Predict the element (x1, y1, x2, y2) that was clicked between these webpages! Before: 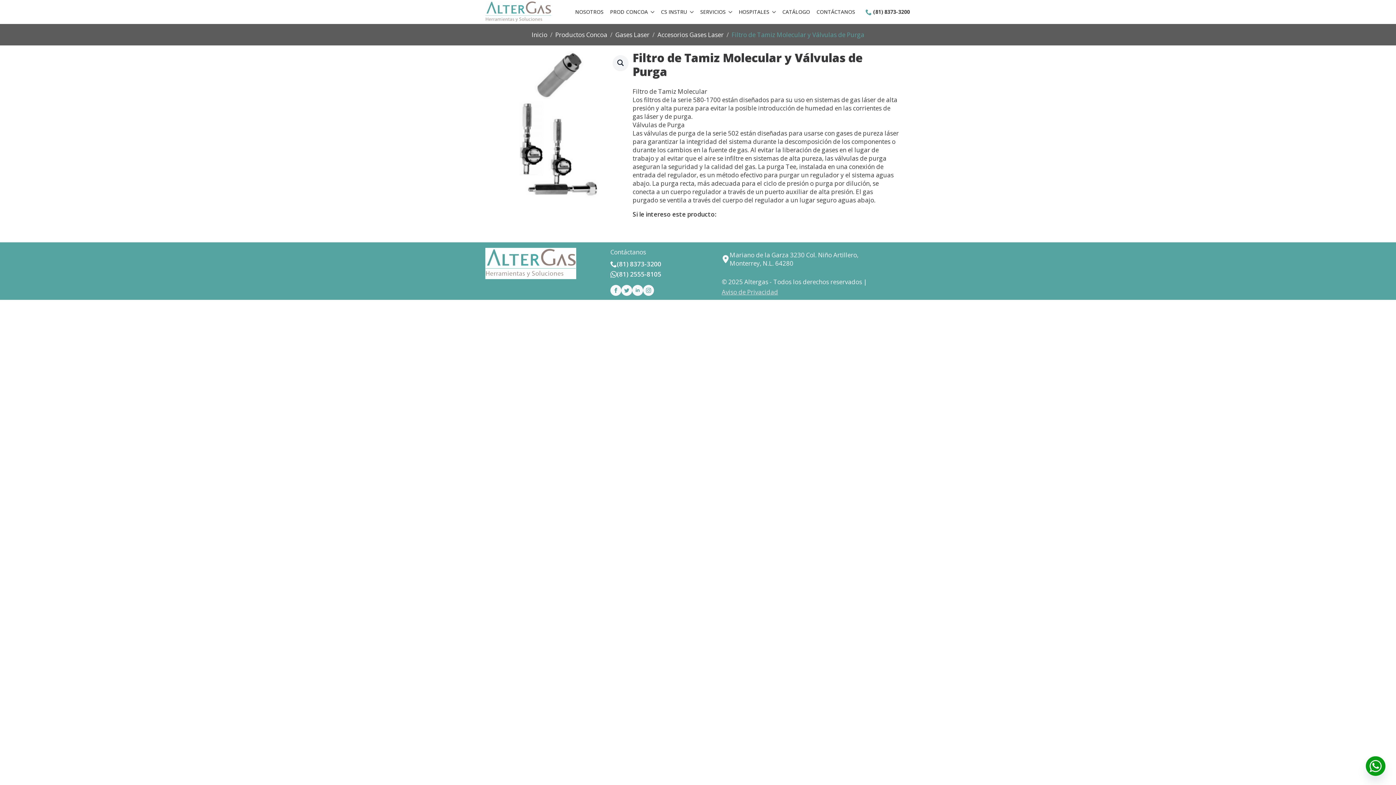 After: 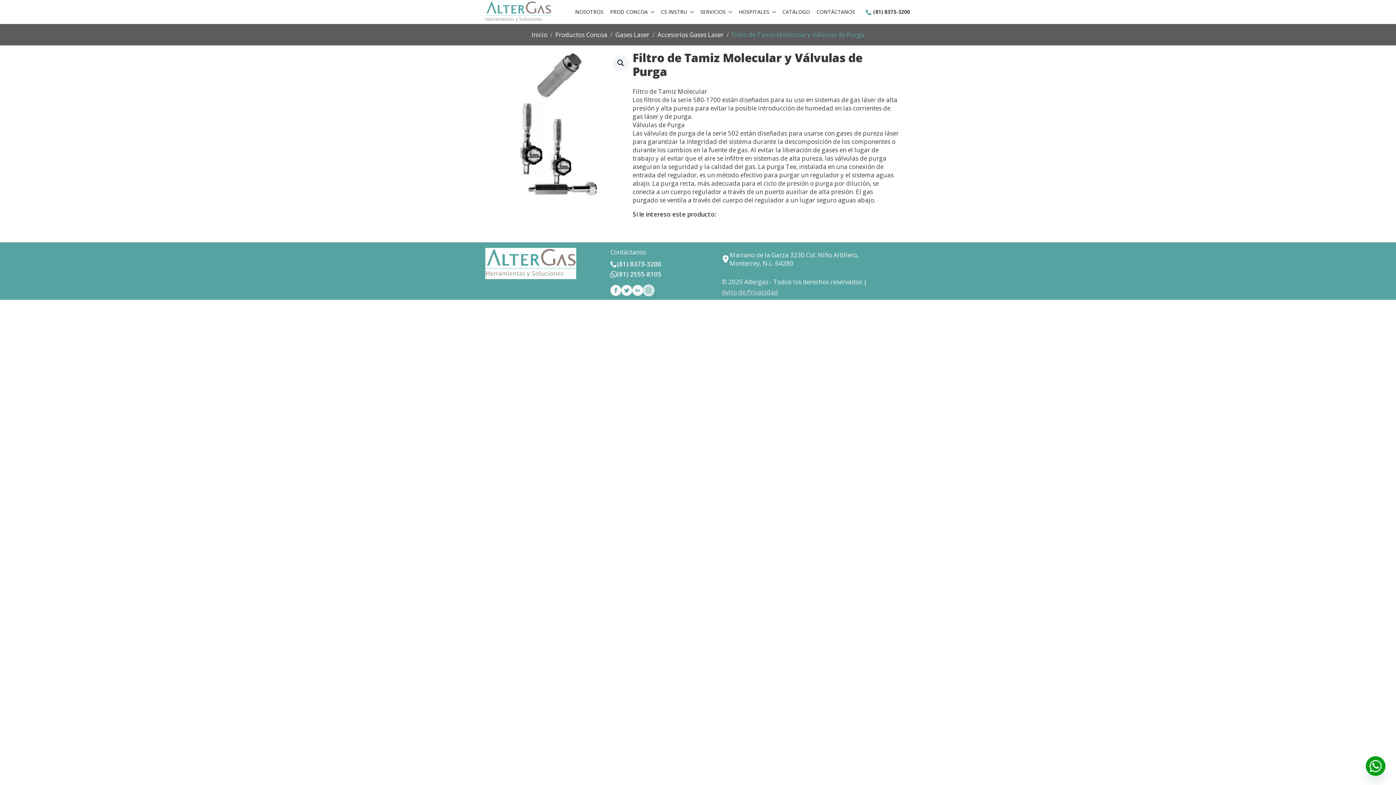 Action: bbox: (643, 285, 654, 296) label: instagram